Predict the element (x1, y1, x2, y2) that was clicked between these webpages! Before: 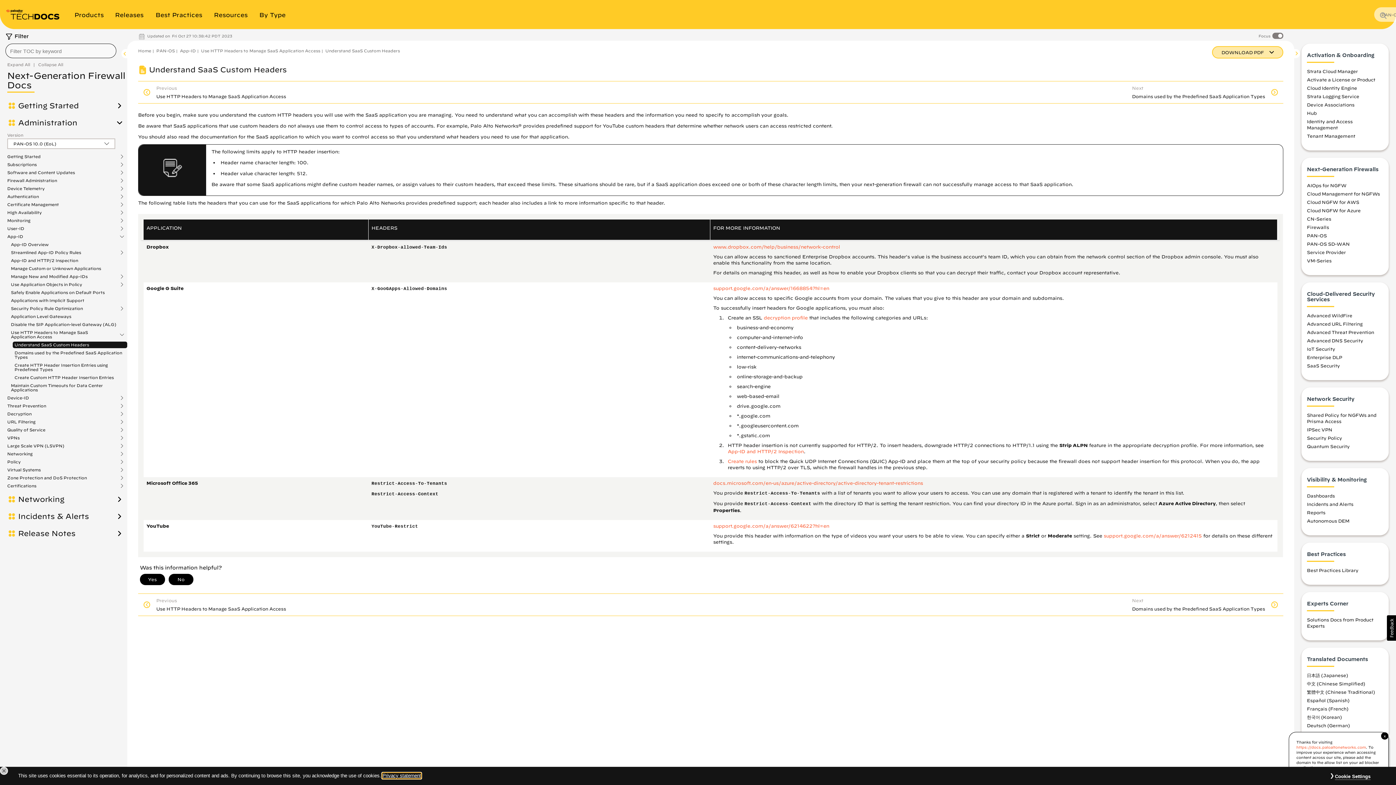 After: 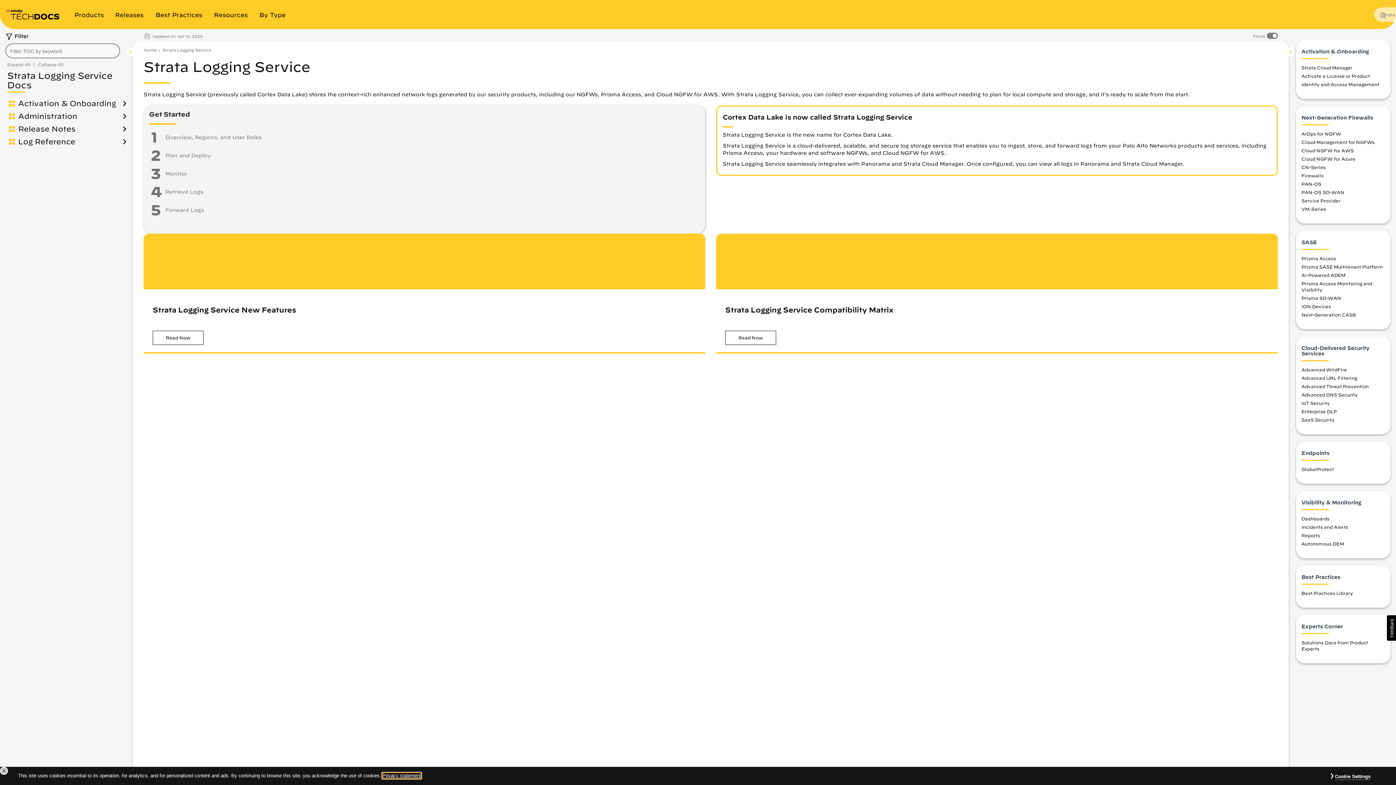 Action: label: Strata Logging Service bbox: (1307, 93, 1359, 98)